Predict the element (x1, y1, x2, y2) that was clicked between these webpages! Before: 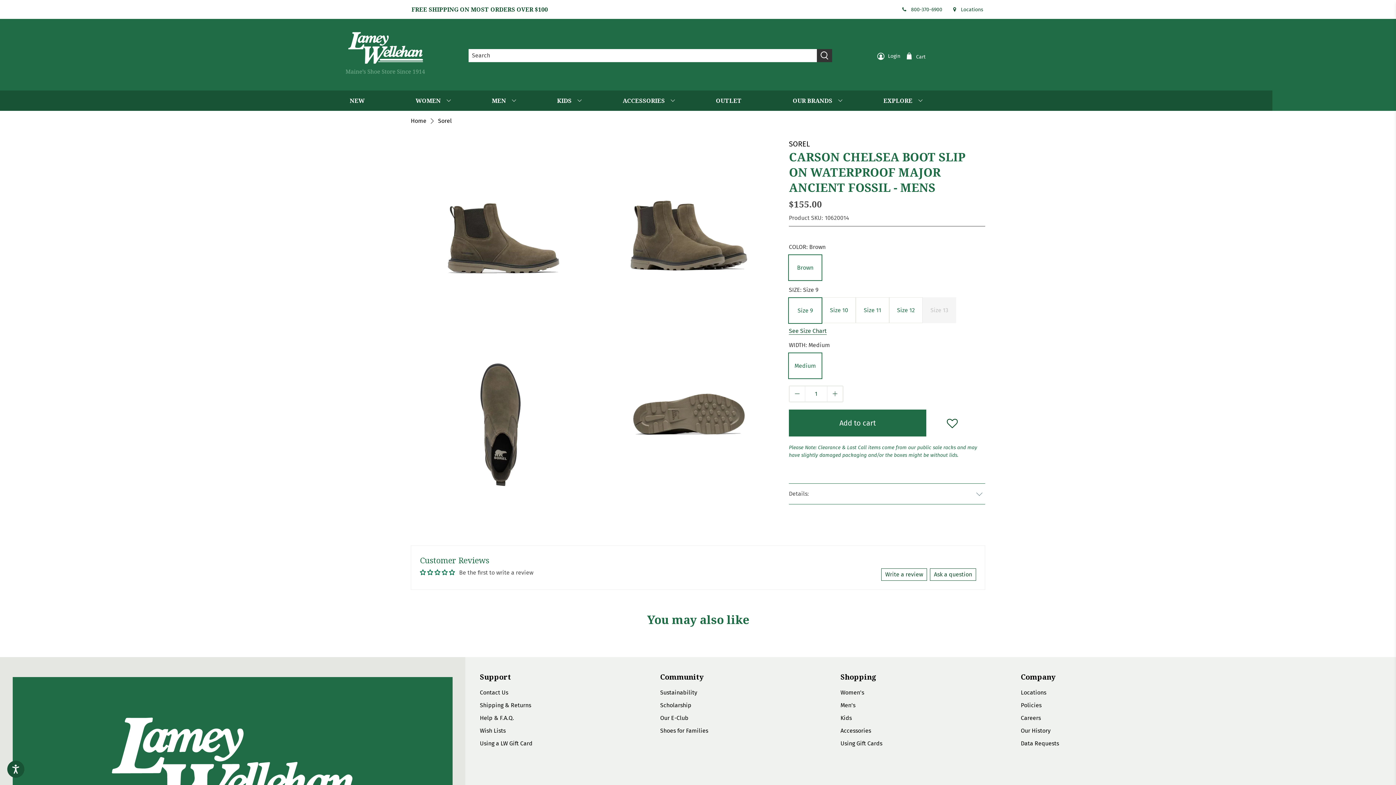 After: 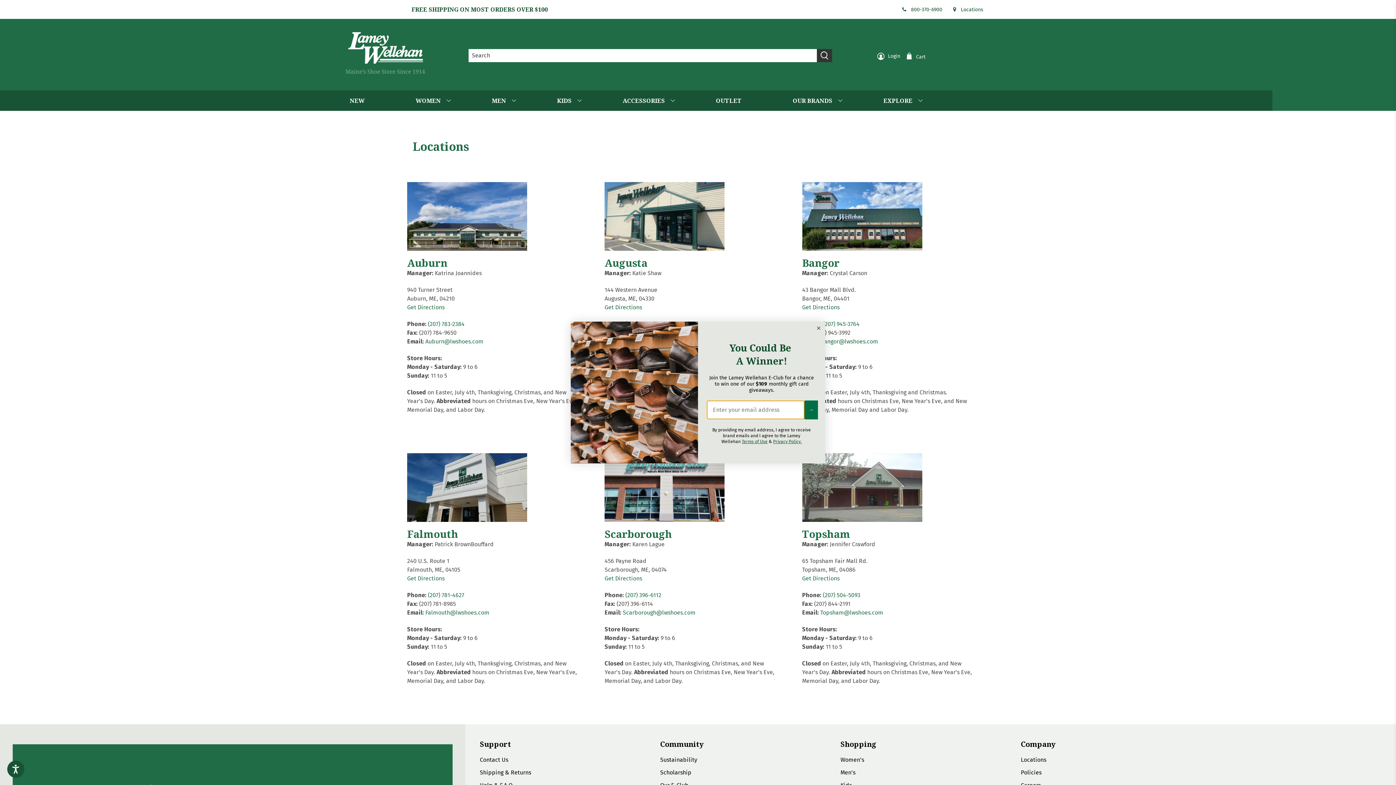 Action: label: Locations bbox: (1021, 689, 1046, 696)